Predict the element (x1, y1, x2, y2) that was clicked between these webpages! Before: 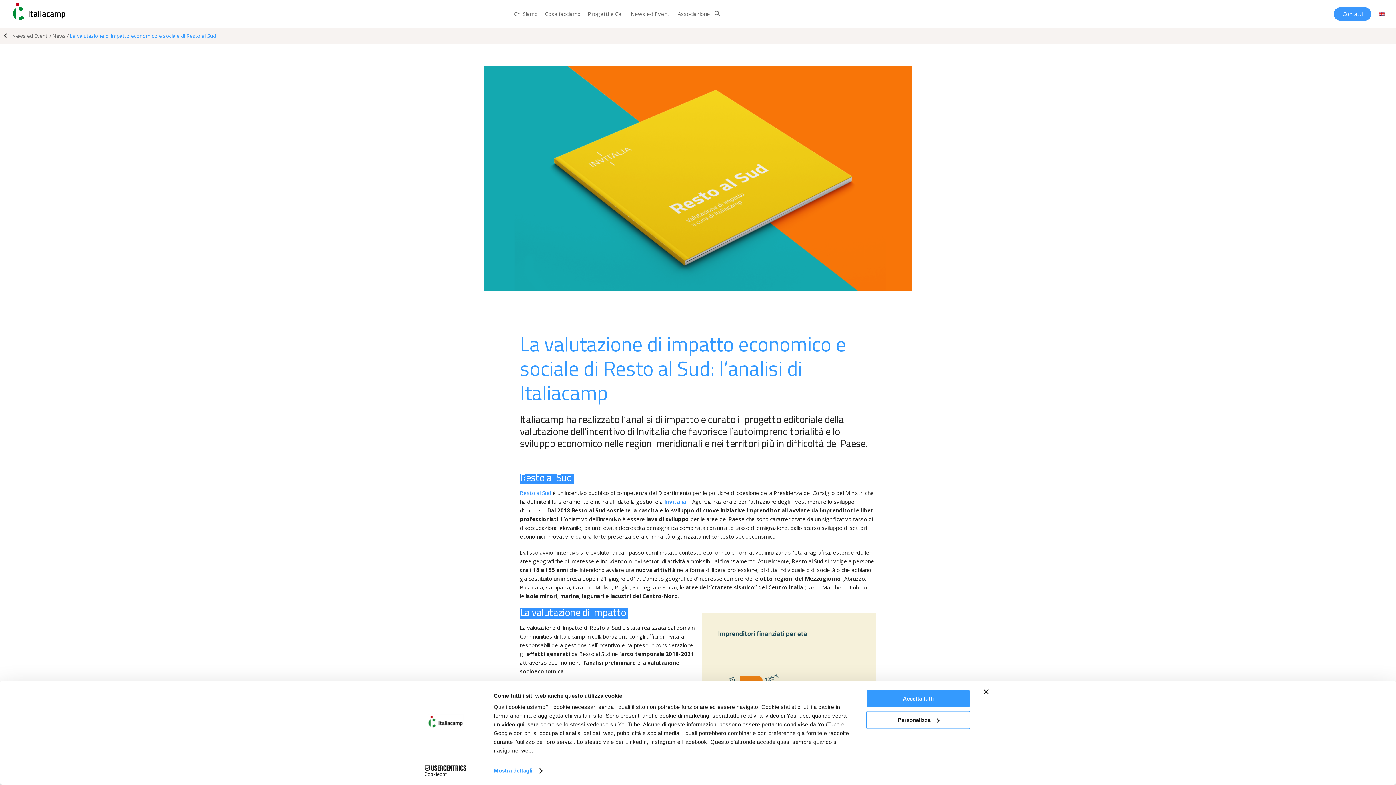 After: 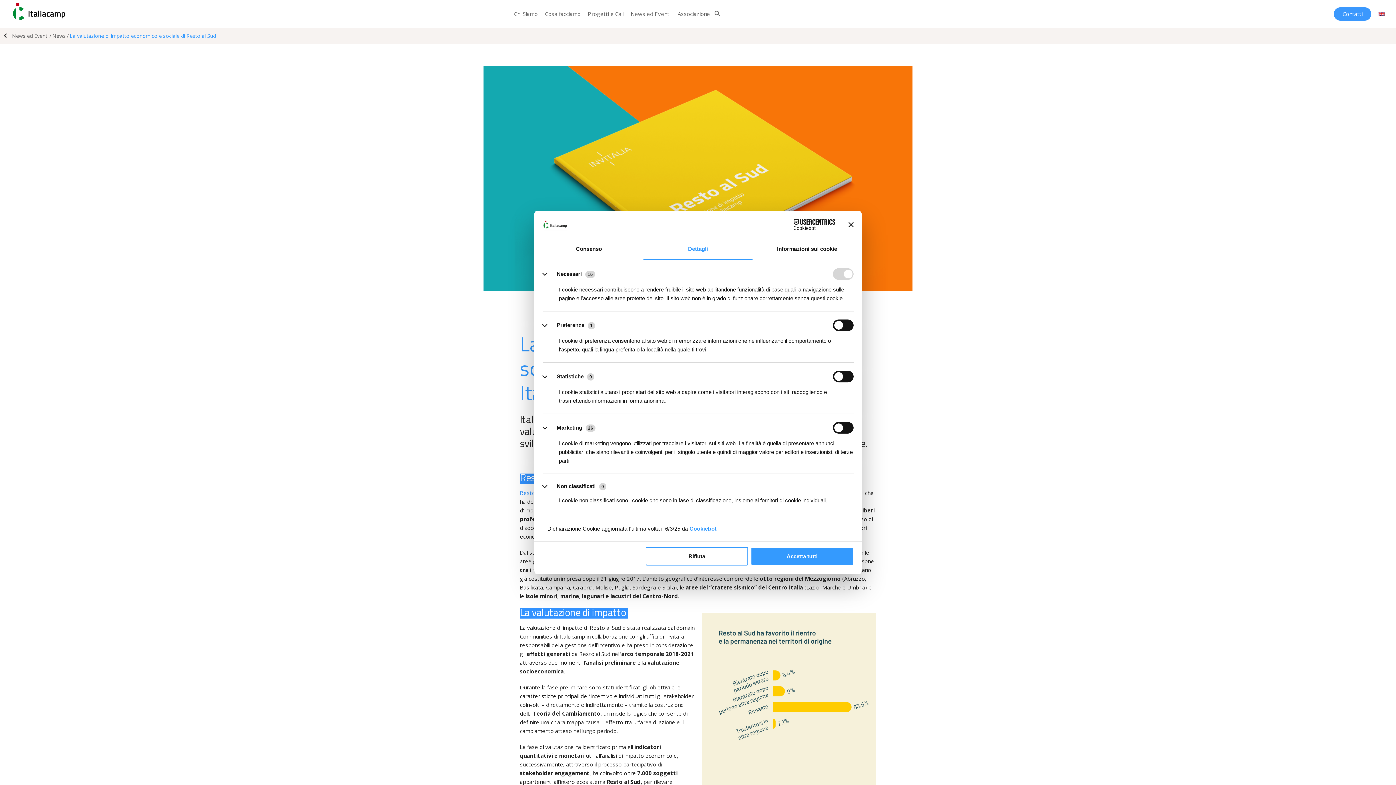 Action: bbox: (493, 765, 541, 776) label: Mostra dettagli